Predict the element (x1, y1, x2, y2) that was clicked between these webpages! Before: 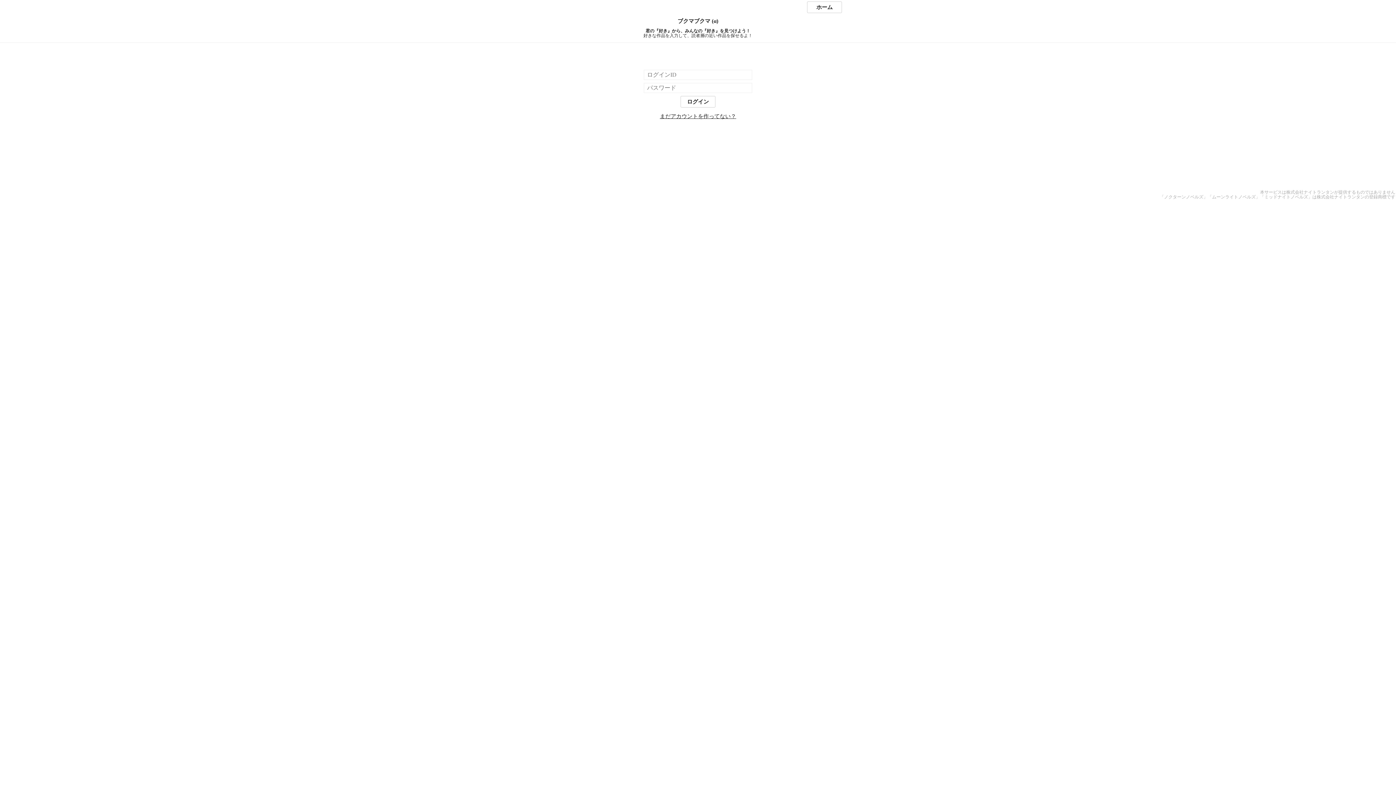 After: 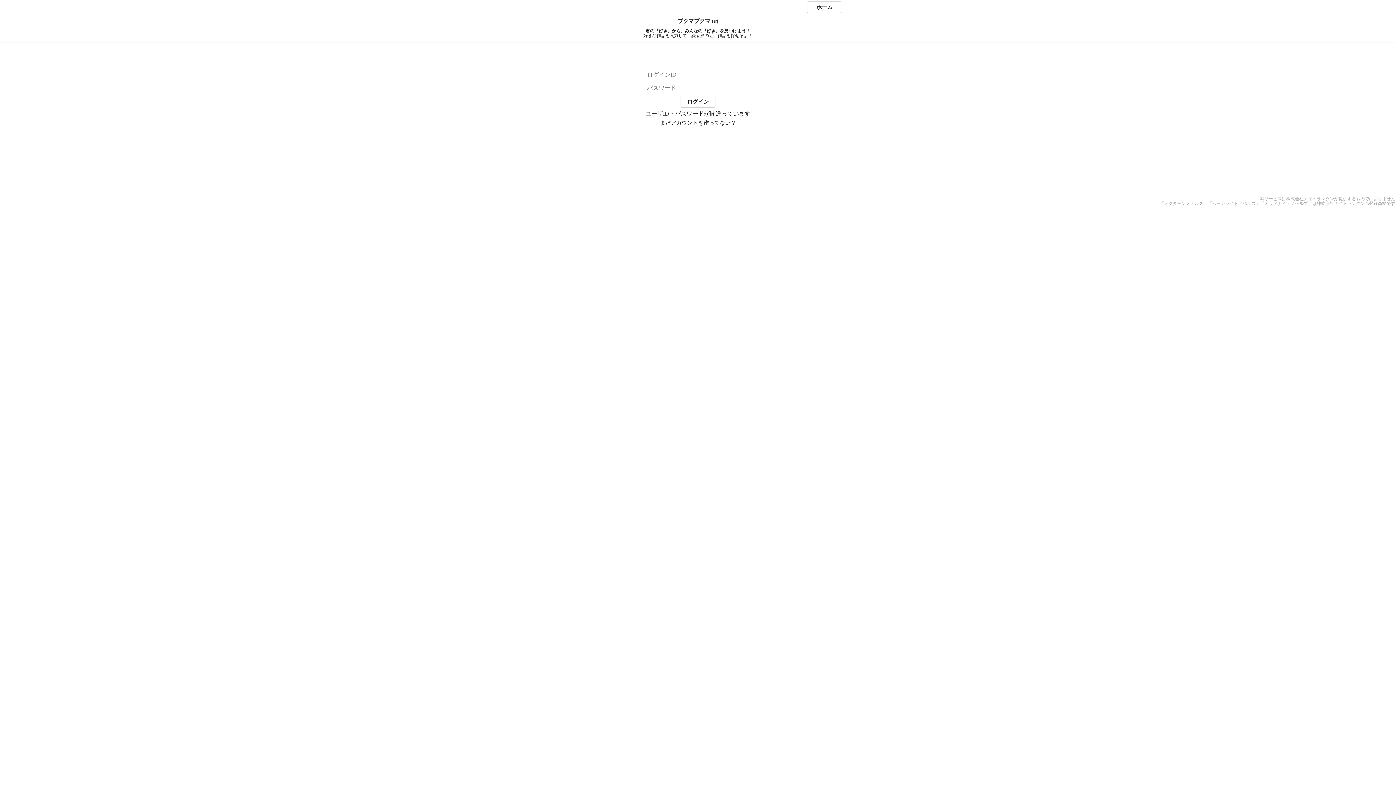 Action: label: ログイン bbox: (680, 96, 715, 107)